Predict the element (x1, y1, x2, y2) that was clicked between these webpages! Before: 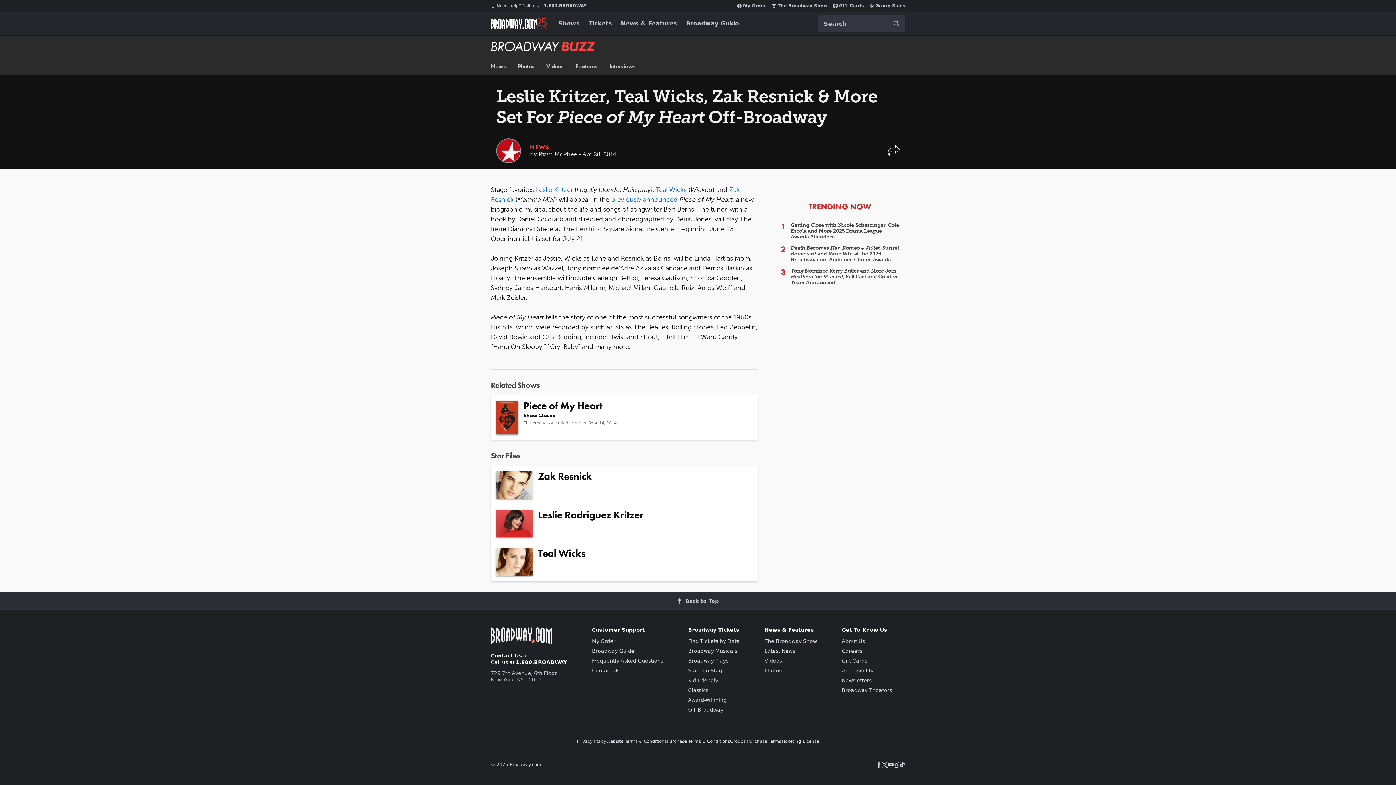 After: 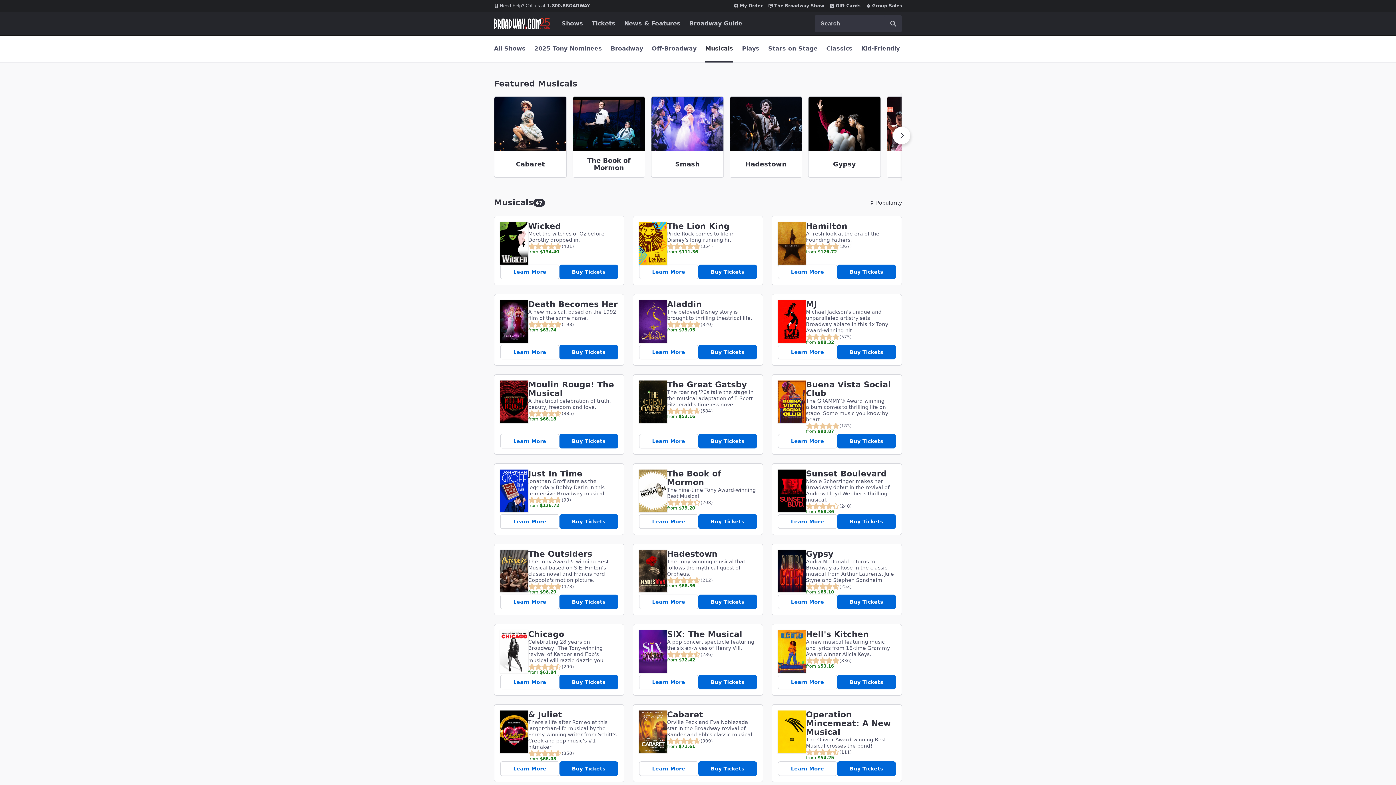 Action: bbox: (688, 648, 737, 654) label: Broadway Musicals